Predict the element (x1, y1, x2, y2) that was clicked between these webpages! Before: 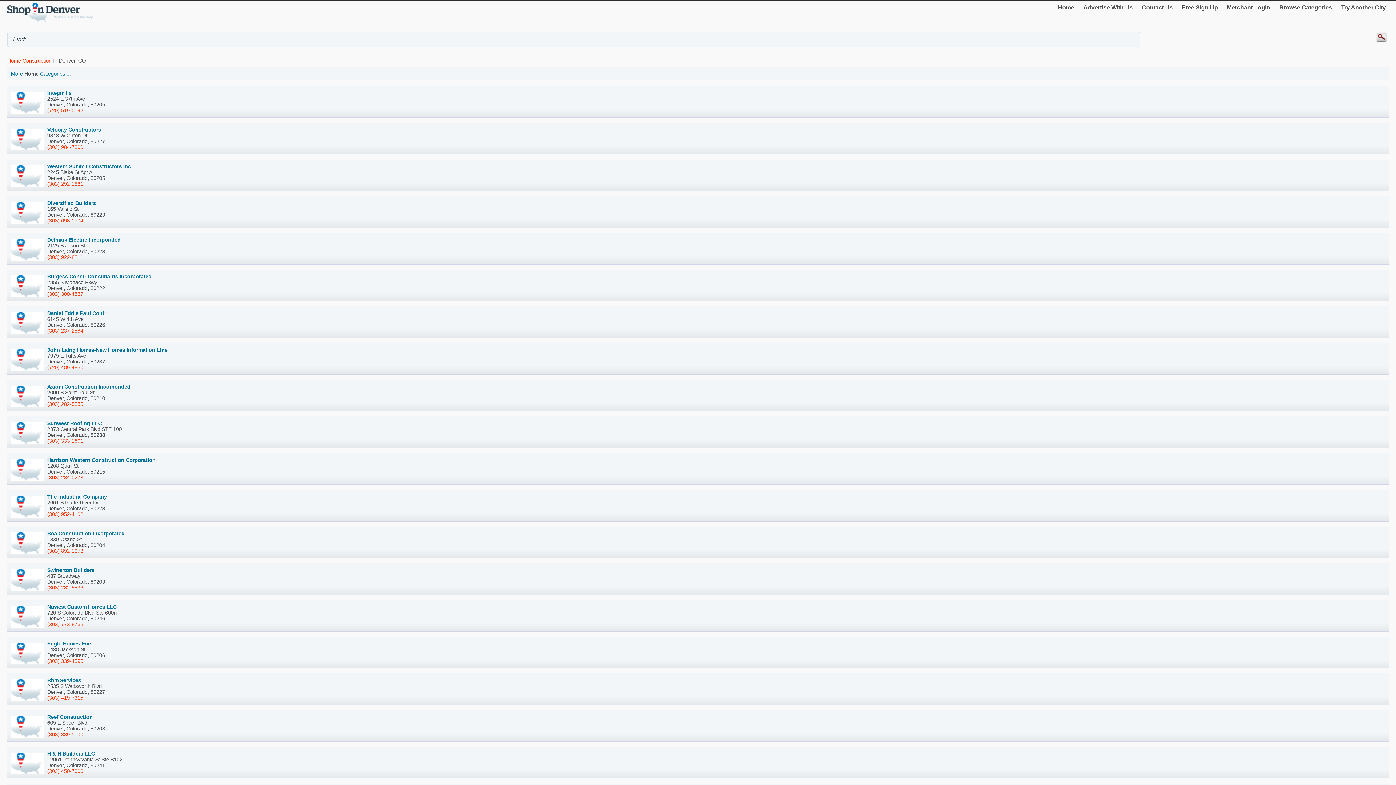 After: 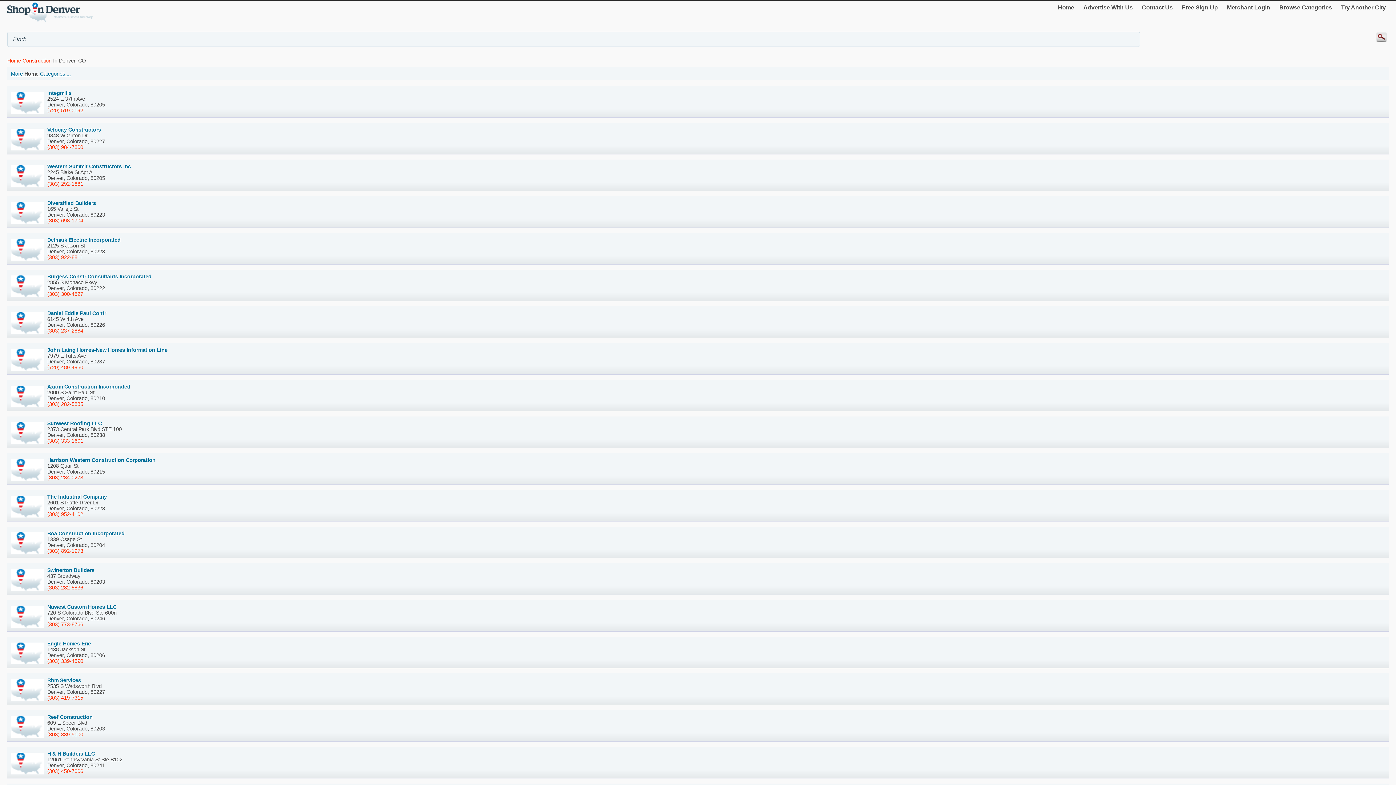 Action: bbox: (47, 254, 83, 260) label: (303) 922-8811